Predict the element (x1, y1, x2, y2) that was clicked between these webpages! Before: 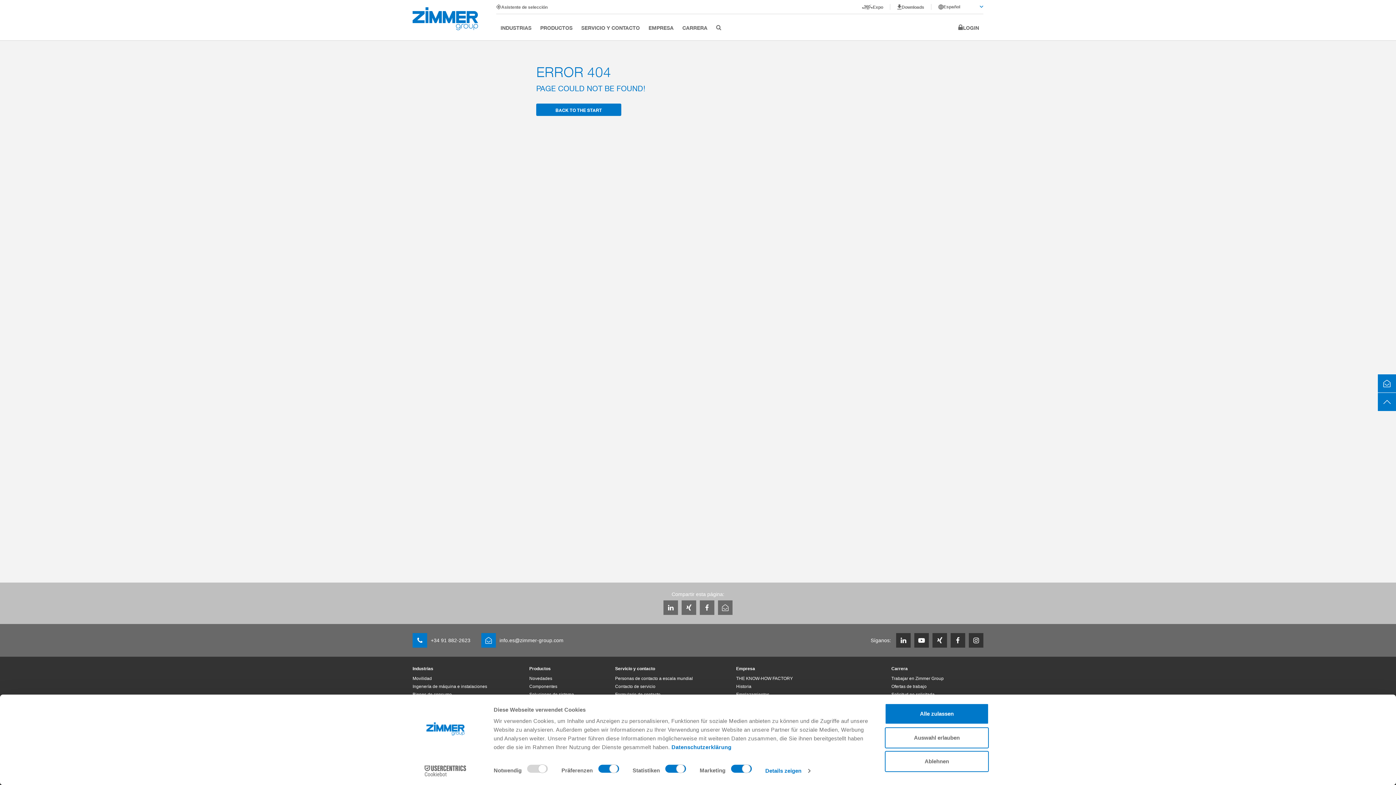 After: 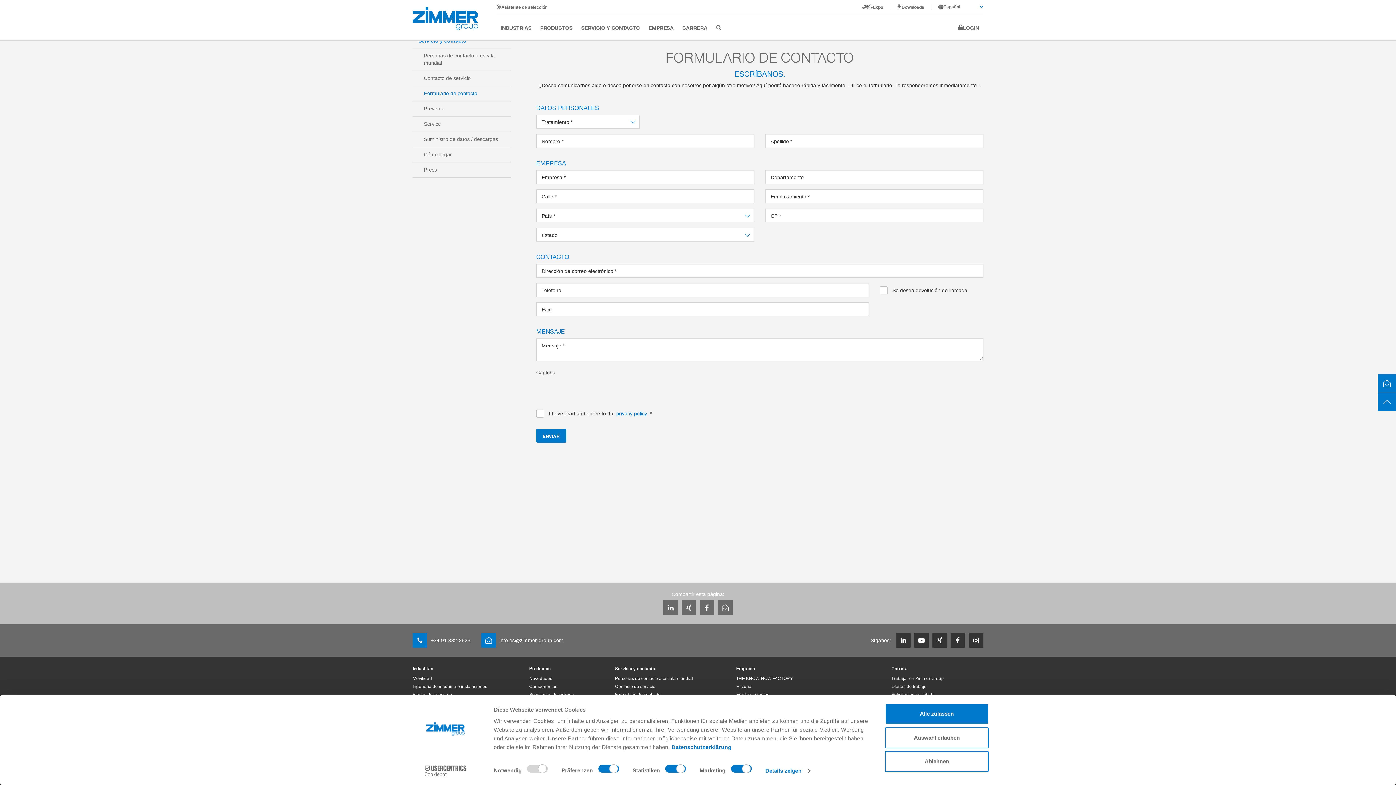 Action: bbox: (577, 14, 644, 41) label: SERVICIO Y CONTACTO